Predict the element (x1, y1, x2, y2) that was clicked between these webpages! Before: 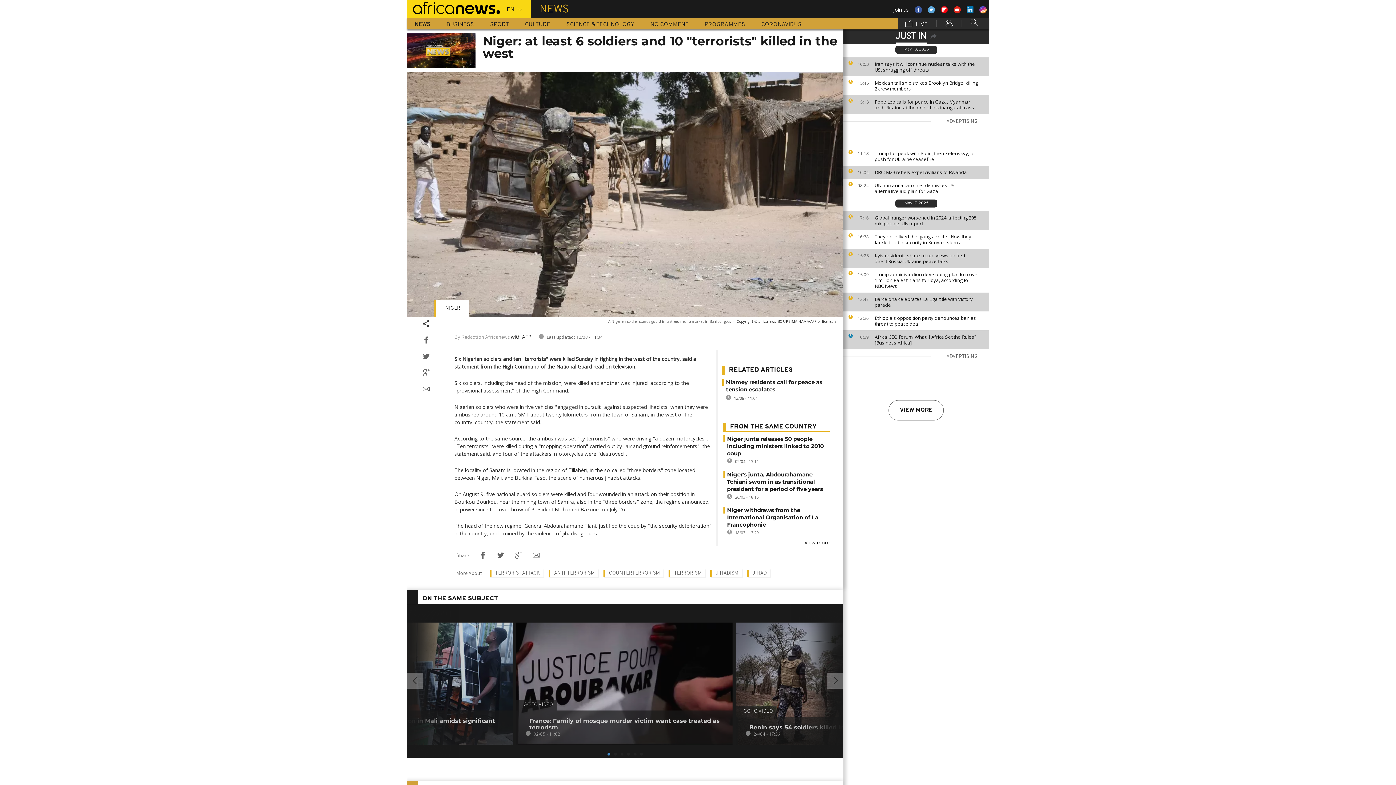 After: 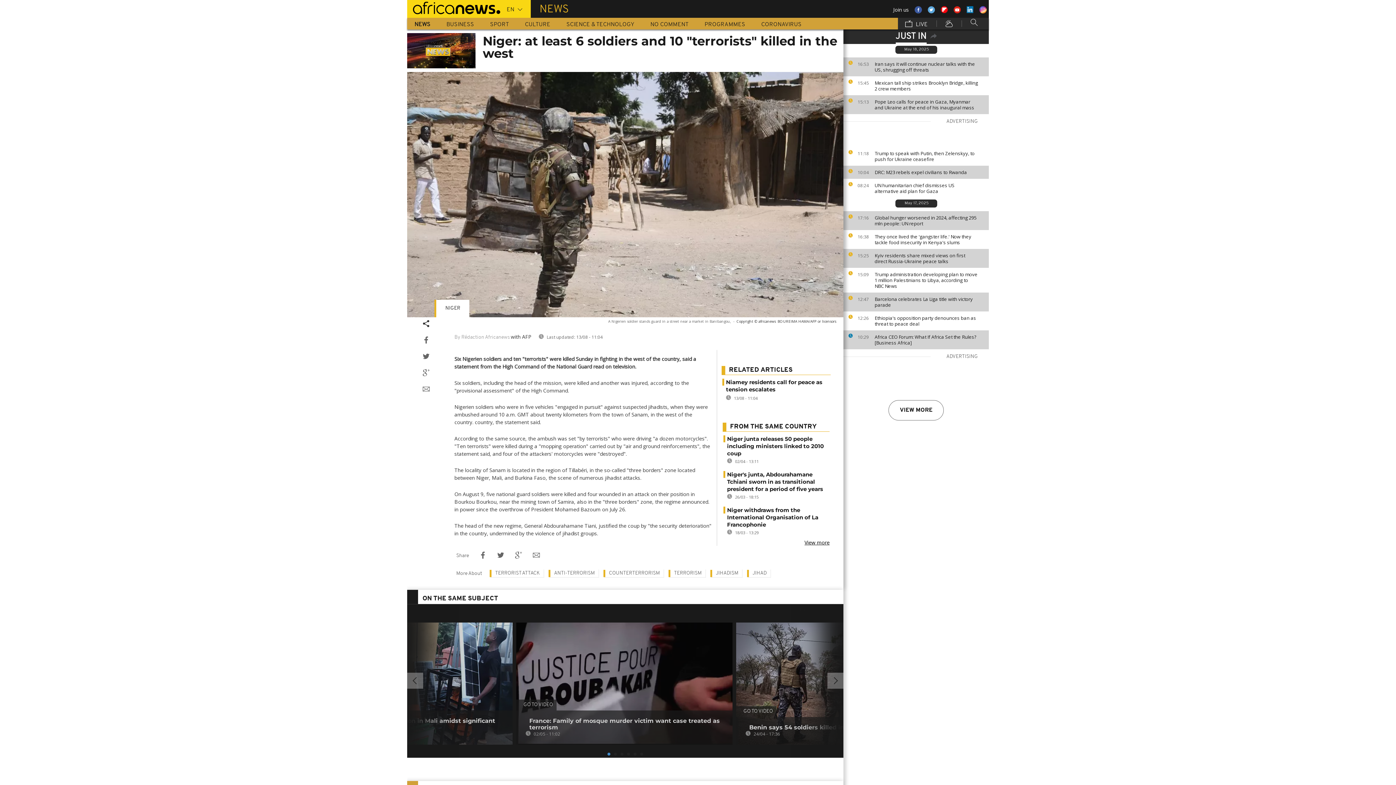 Action: bbox: (914, 6, 922, 13)